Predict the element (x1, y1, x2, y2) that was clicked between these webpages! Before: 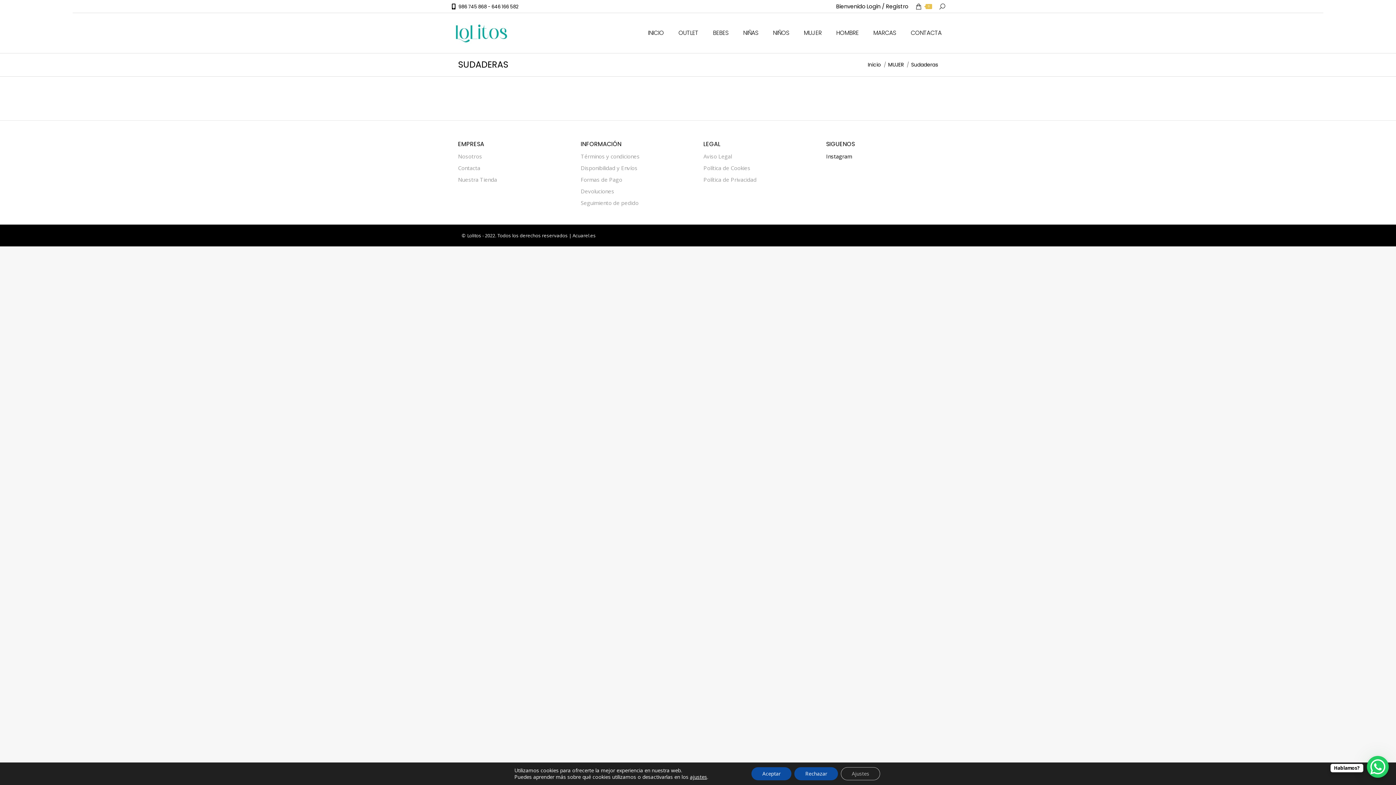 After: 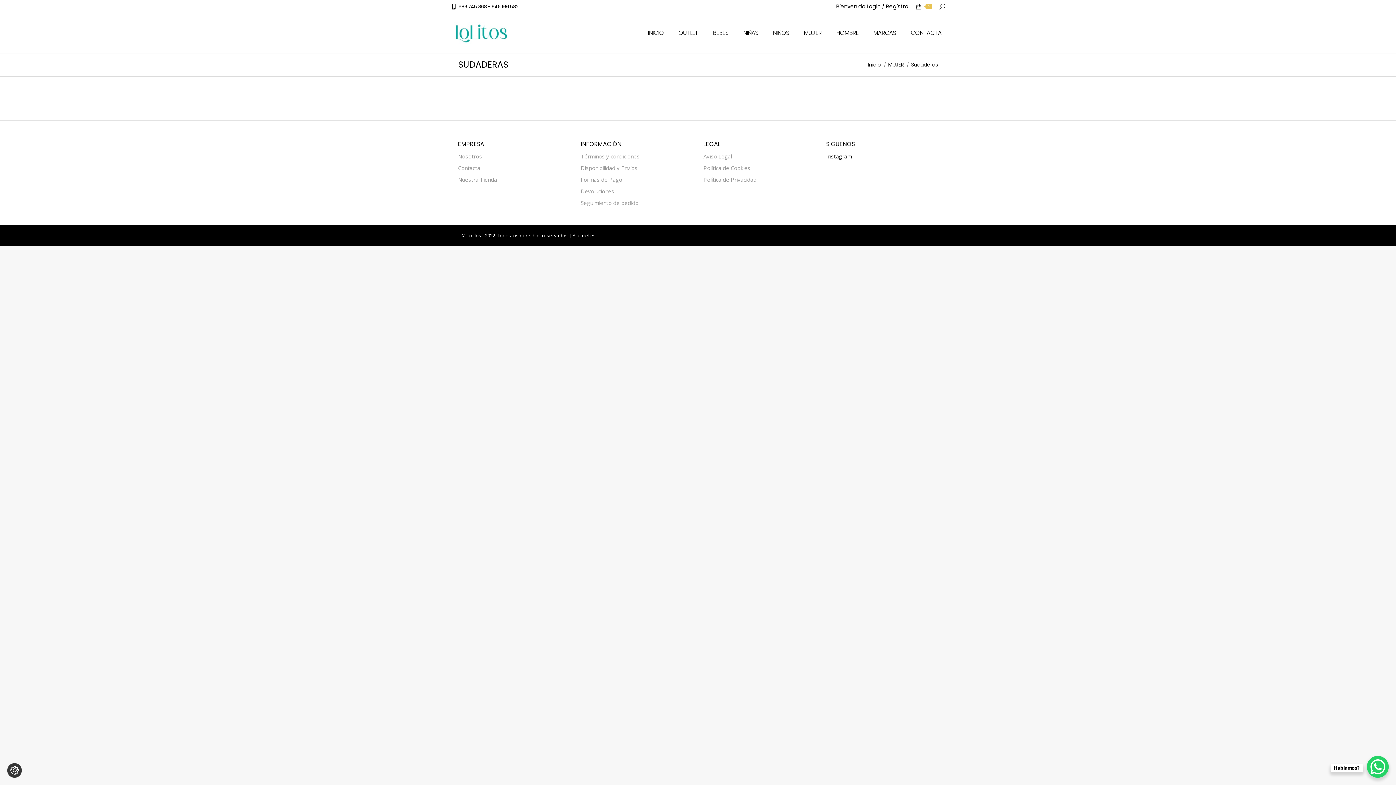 Action: bbox: (794, 767, 838, 780) label: Rechazar